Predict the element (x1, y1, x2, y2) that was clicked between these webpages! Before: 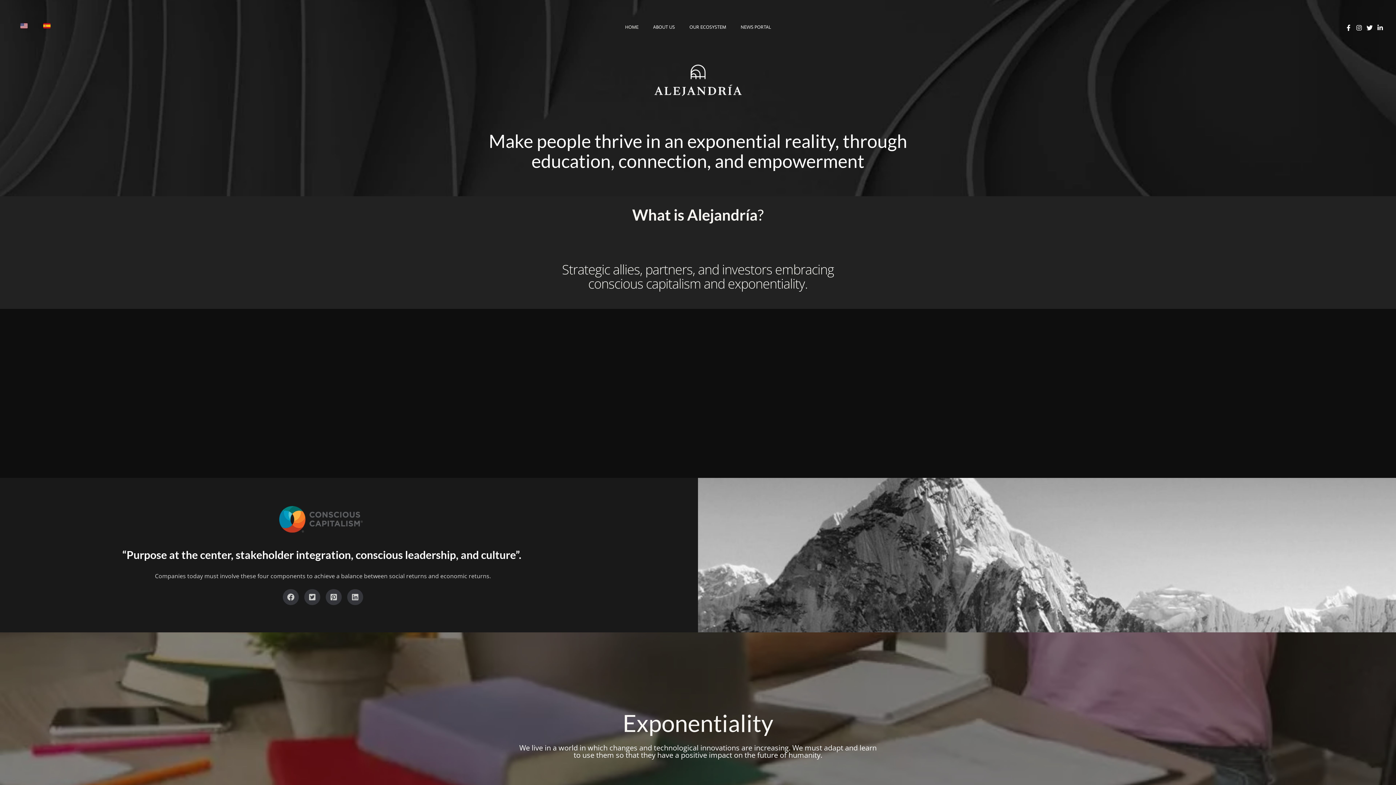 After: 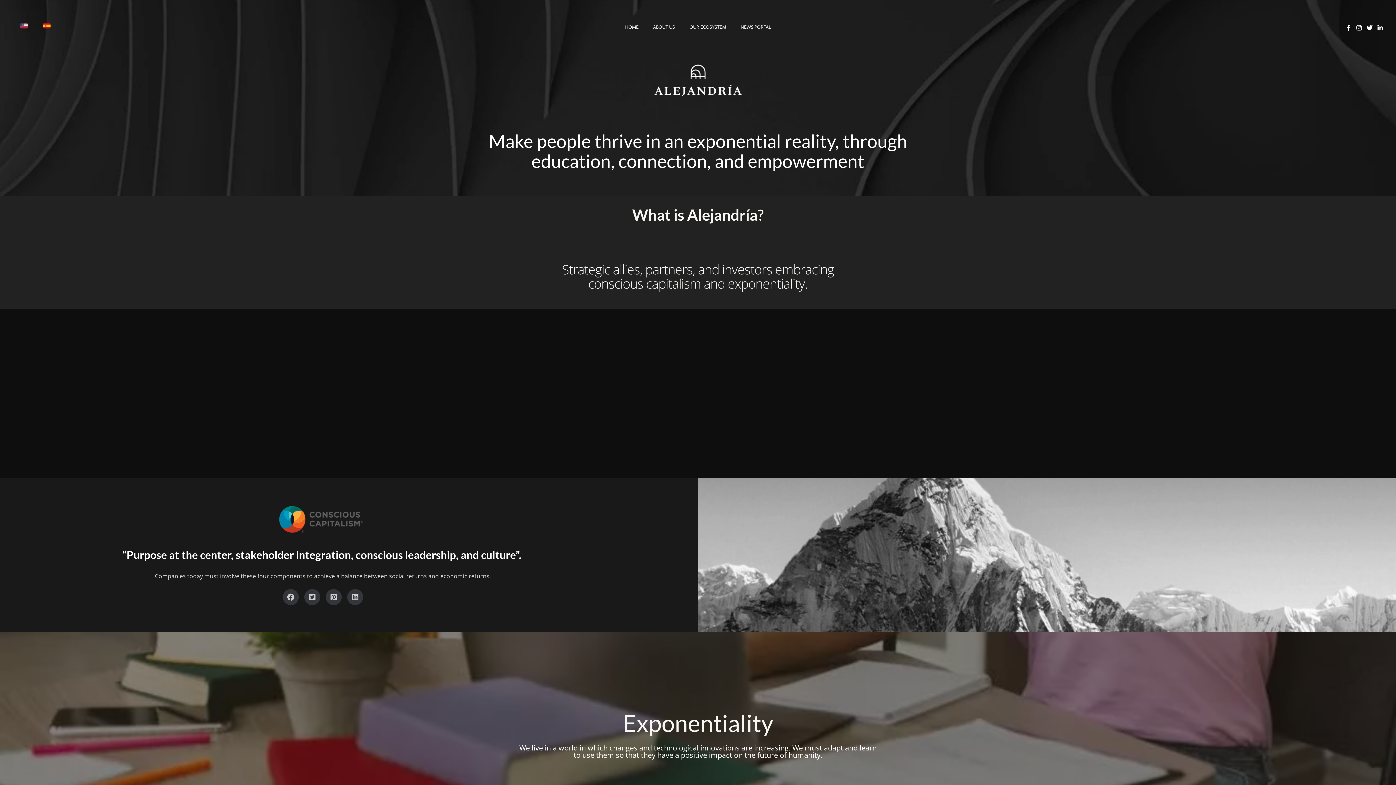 Action: bbox: (643, 75, 752, 83)